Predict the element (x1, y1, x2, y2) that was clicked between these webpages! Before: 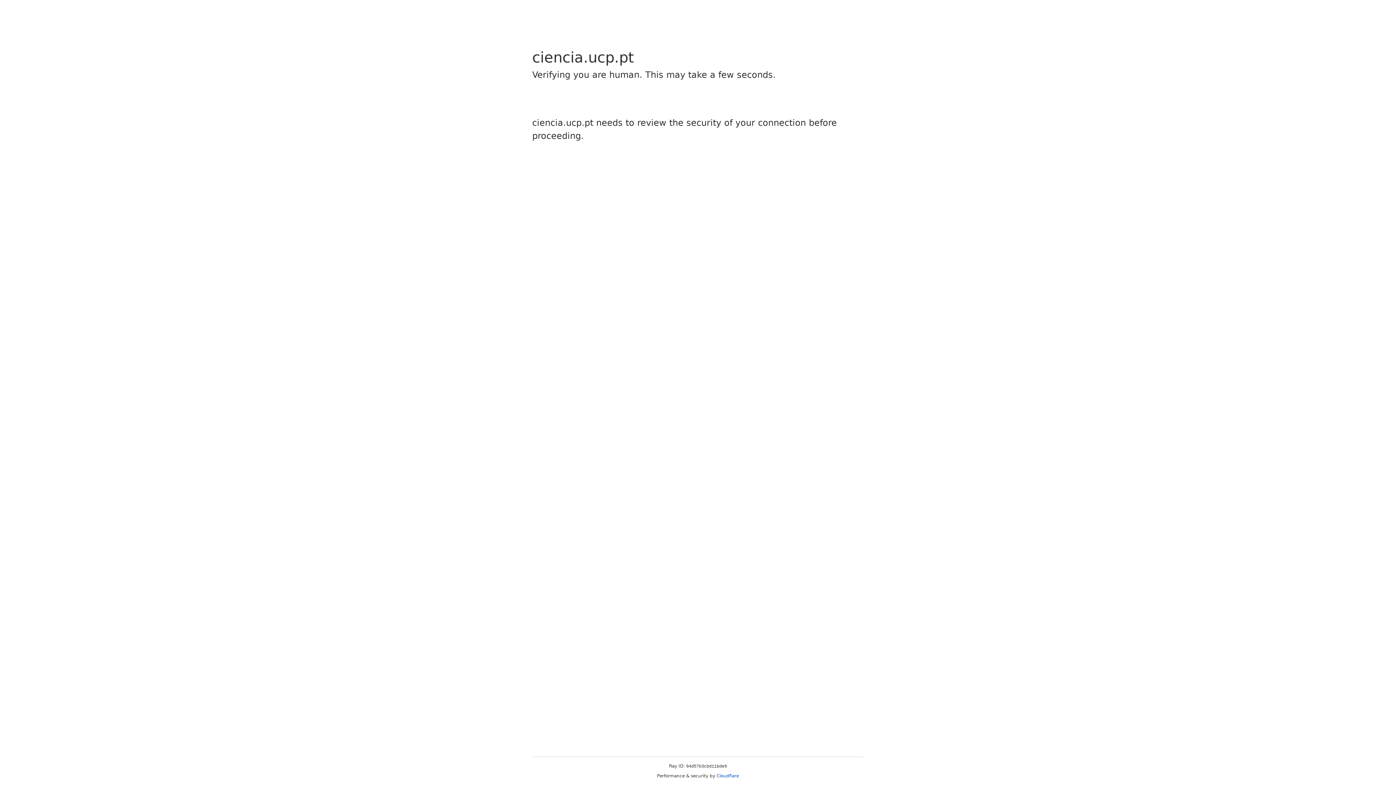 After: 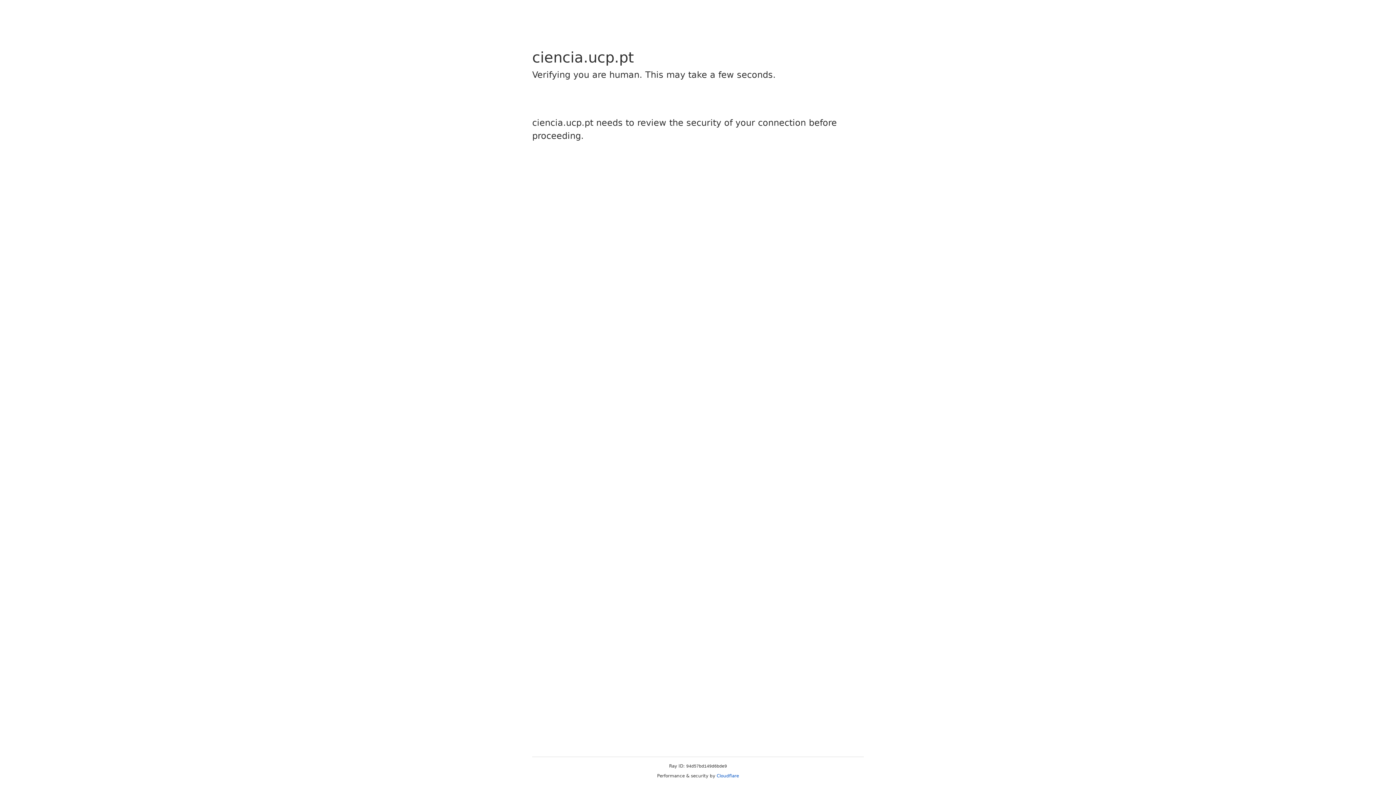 Action: bbox: (716, 773, 739, 778) label: Cloudflare